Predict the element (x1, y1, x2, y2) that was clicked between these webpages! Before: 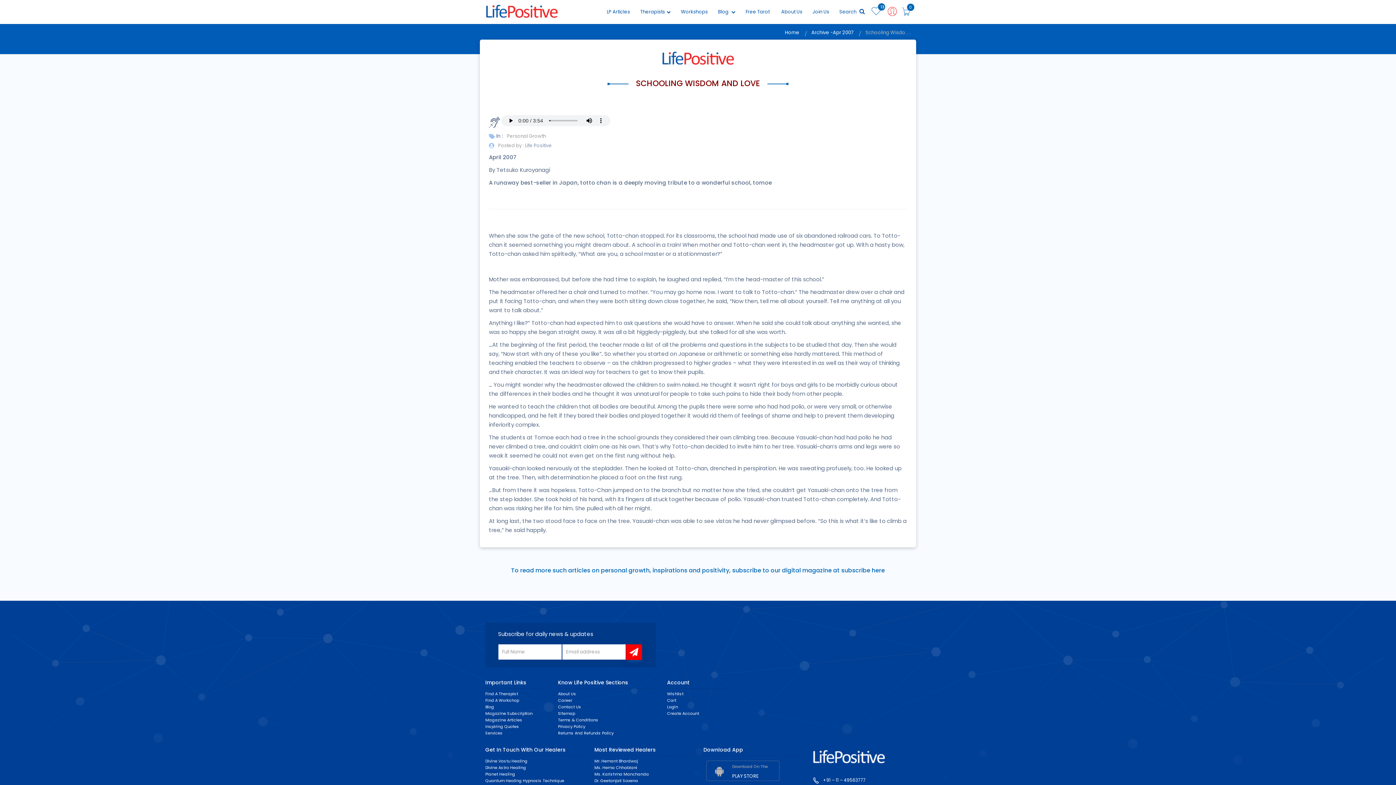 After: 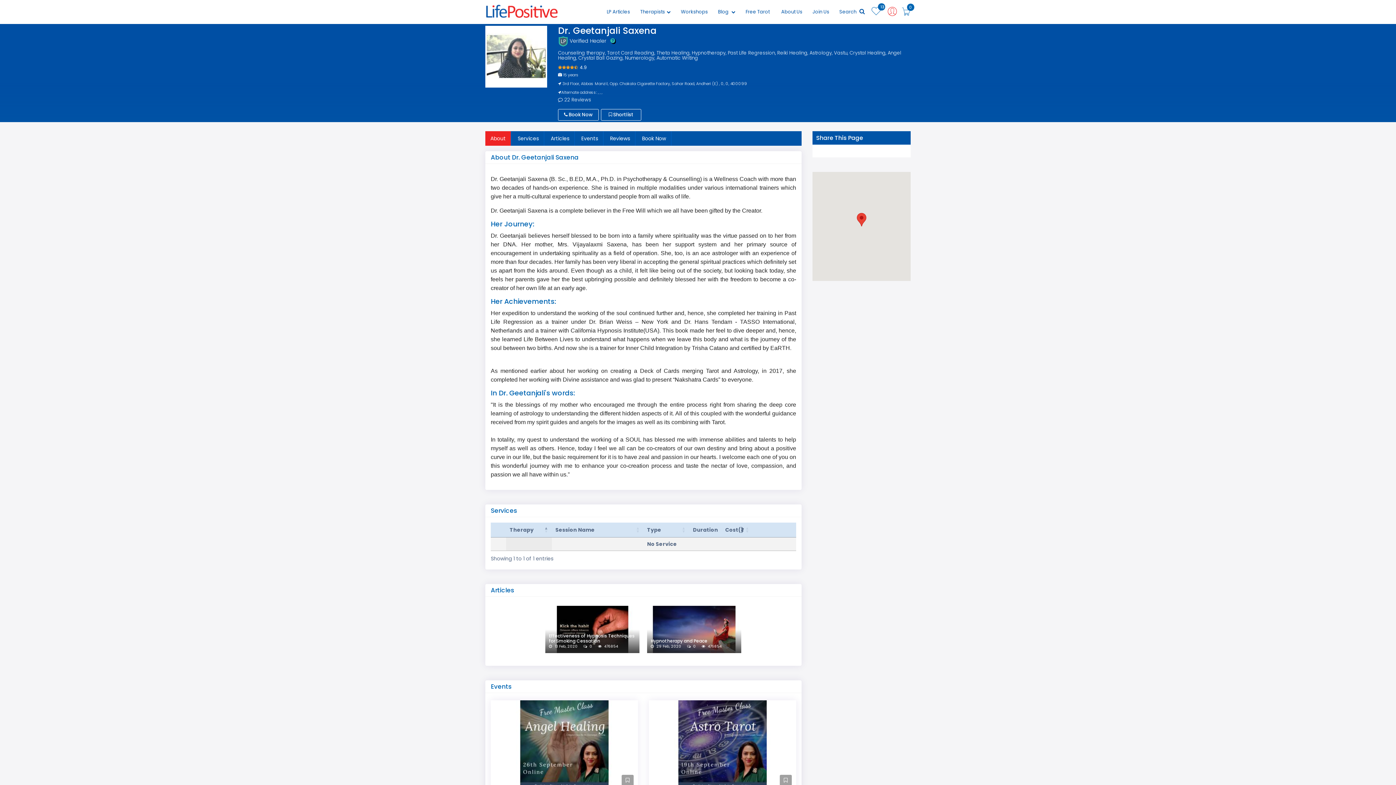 Action: label: Dr. Geetanjali Saxena bbox: (594, 778, 638, 784)